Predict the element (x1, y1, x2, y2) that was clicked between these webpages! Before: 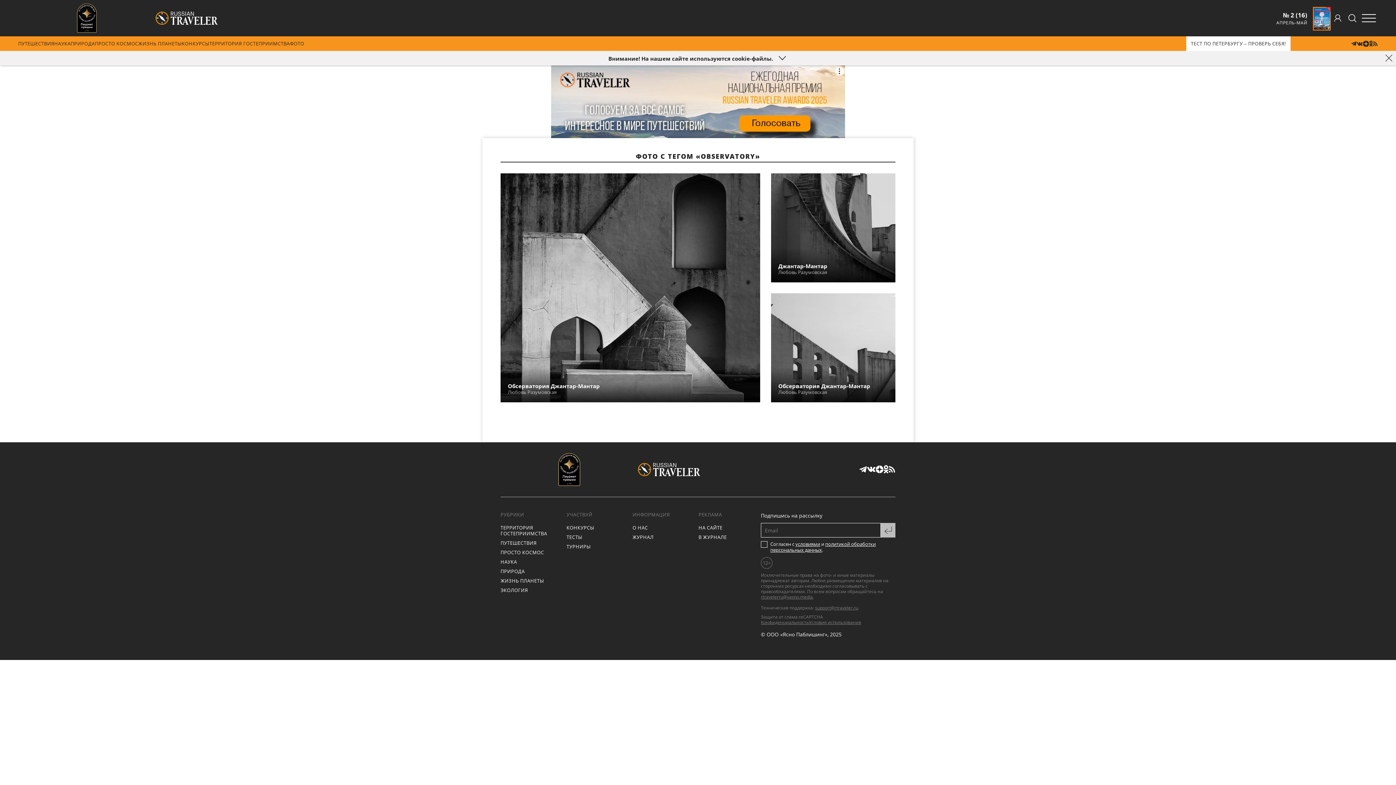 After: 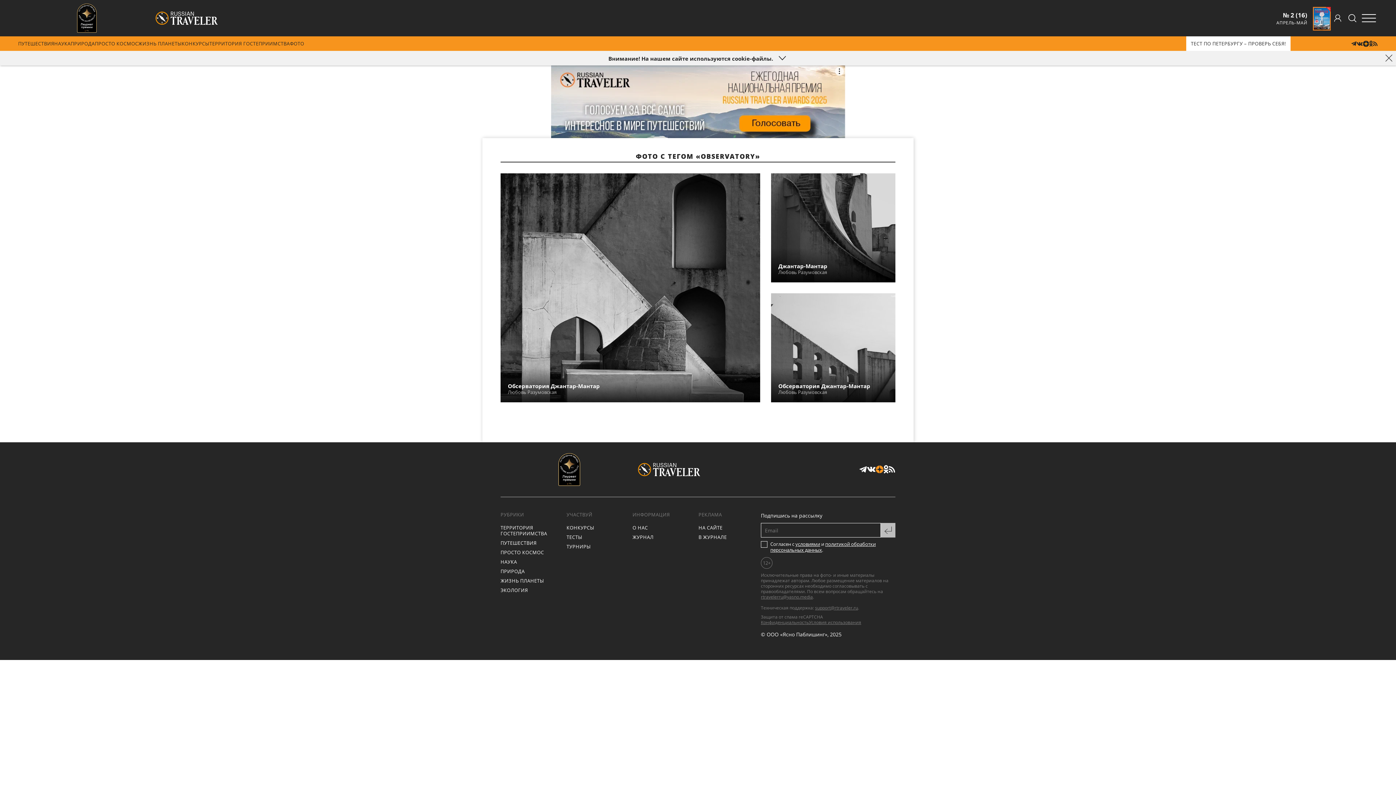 Action: bbox: (876, 465, 883, 473)